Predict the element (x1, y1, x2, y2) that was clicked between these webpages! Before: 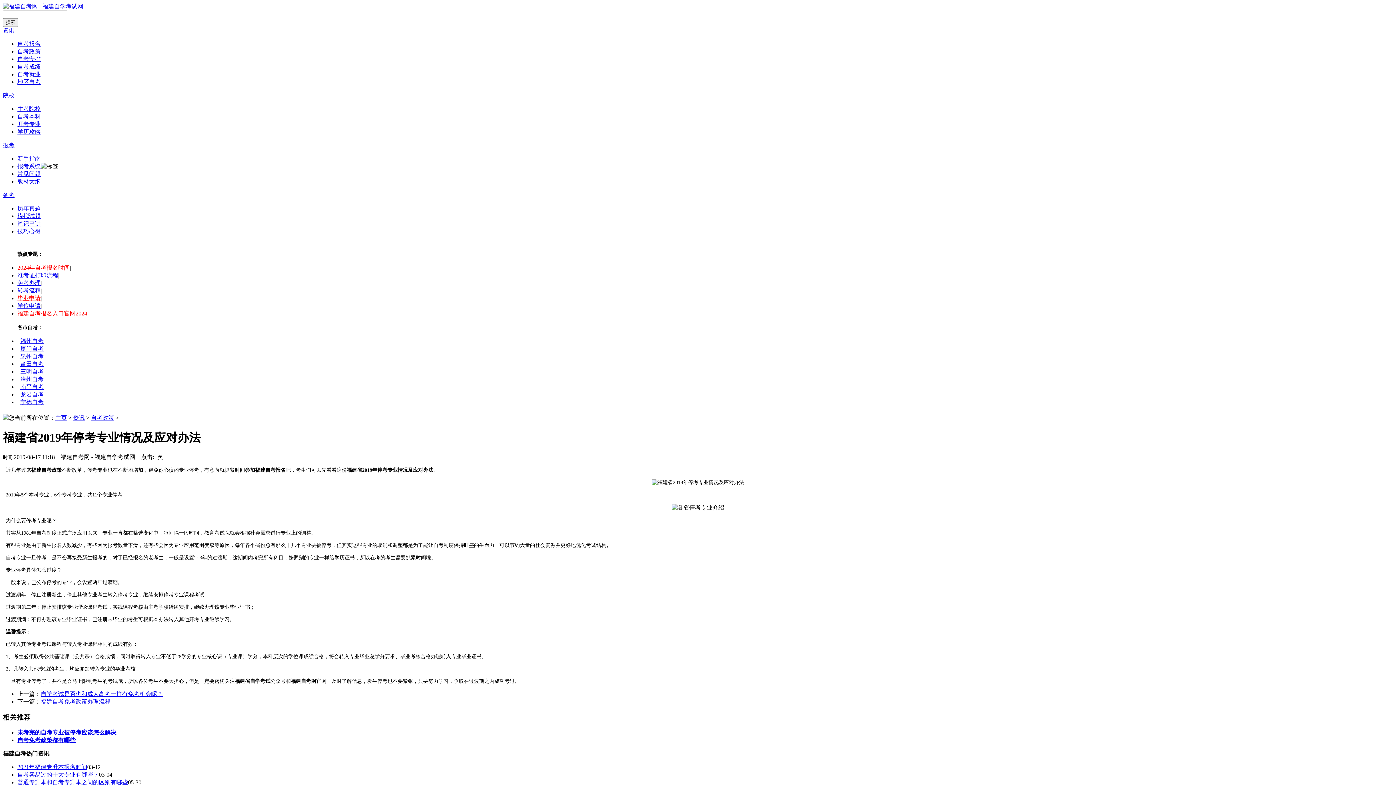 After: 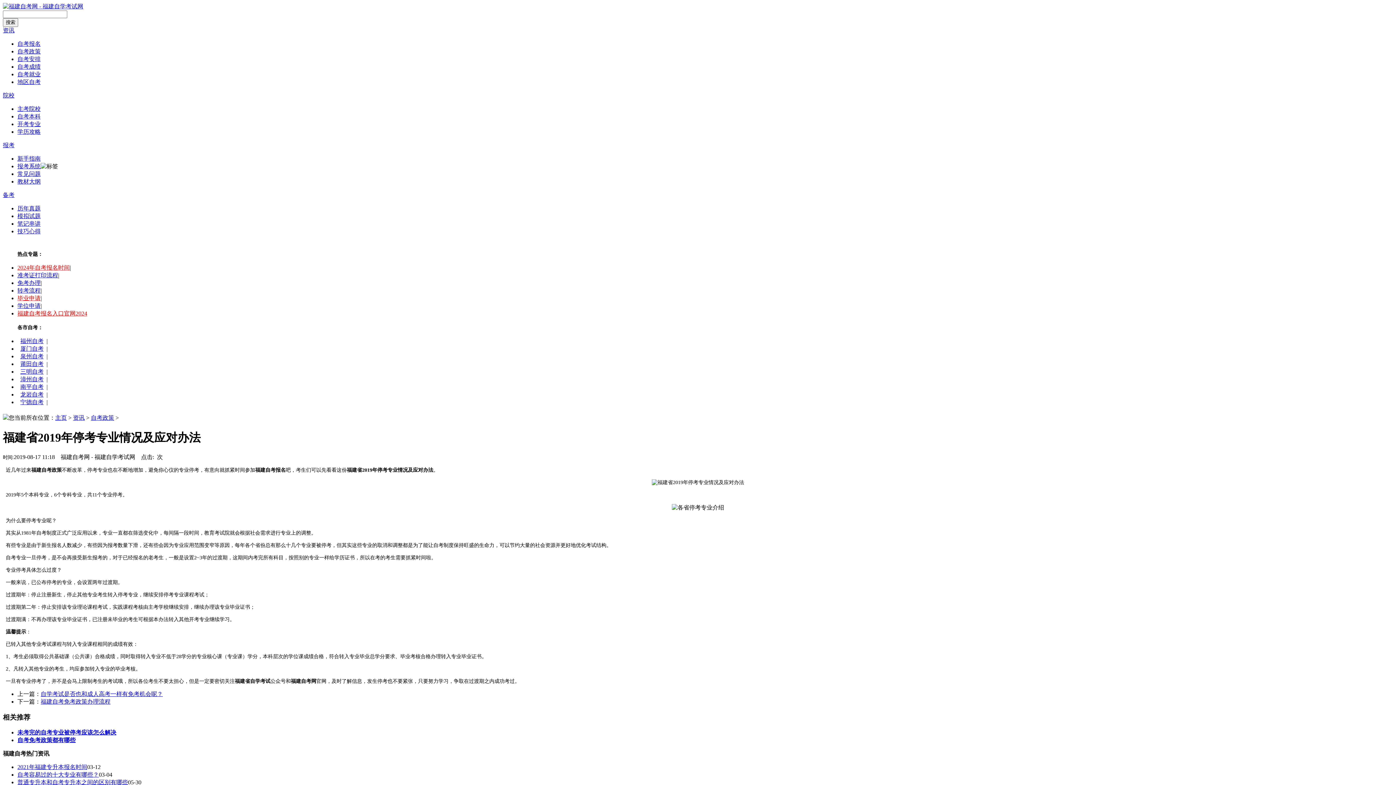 Action: label: 学位申请 bbox: (17, 302, 40, 309)